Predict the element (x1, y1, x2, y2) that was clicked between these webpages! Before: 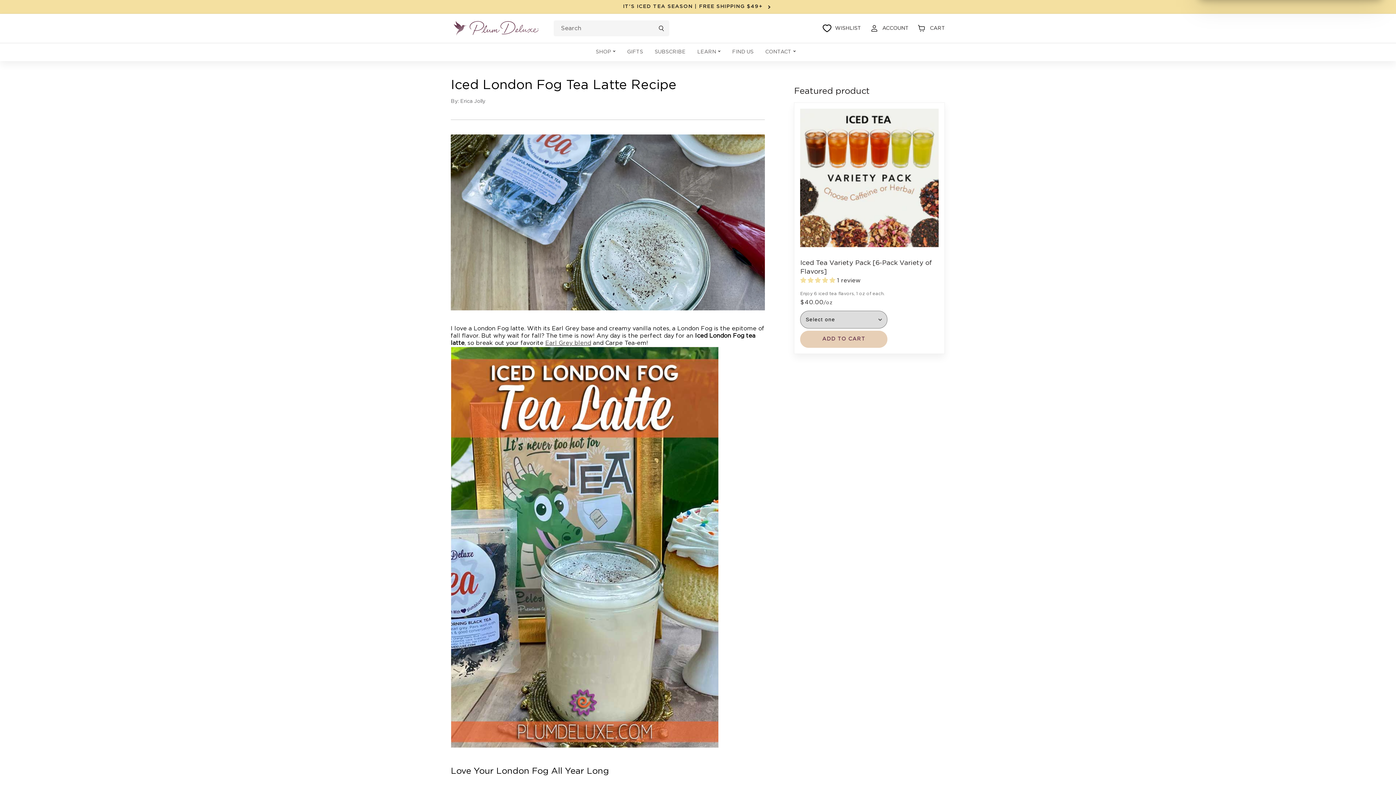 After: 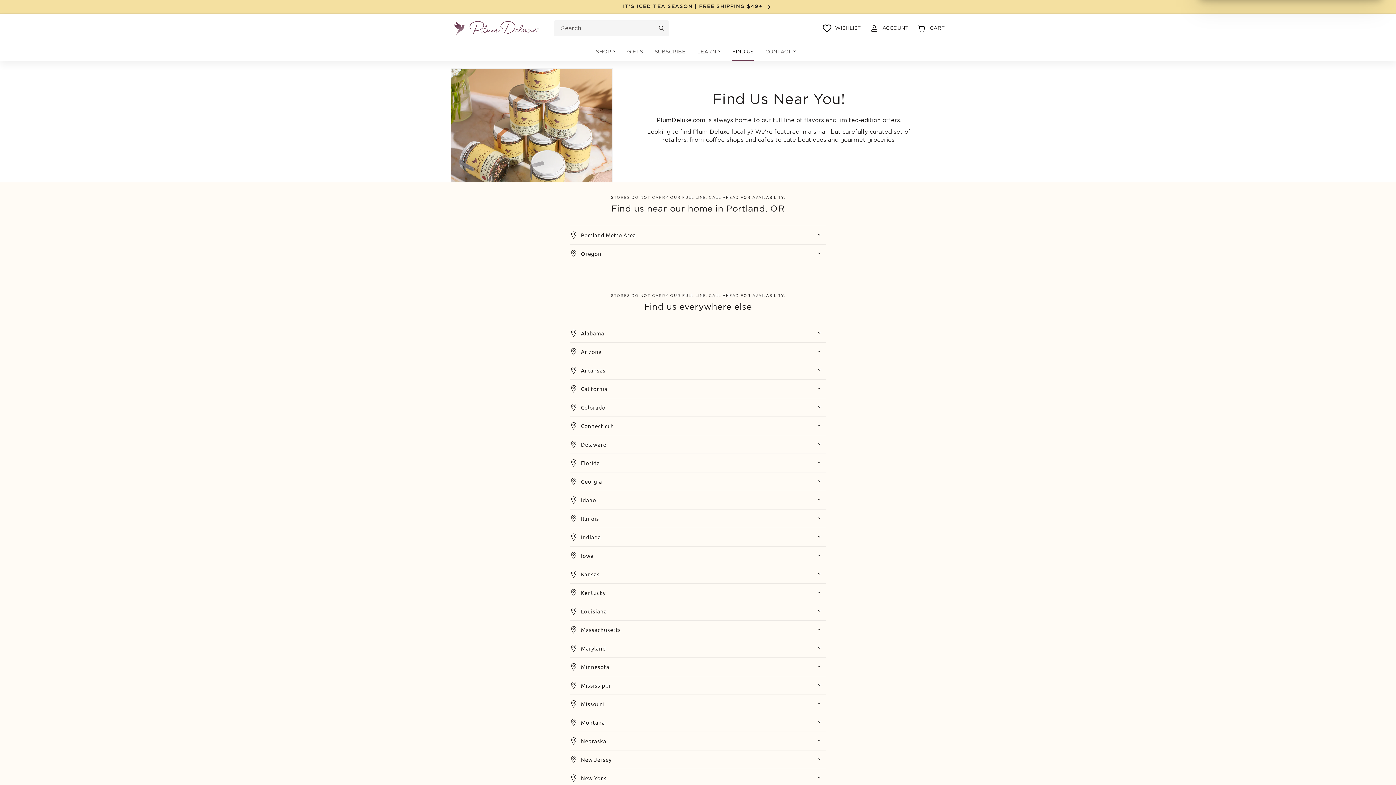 Action: label: FIND US bbox: (732, 43, 753, 61)